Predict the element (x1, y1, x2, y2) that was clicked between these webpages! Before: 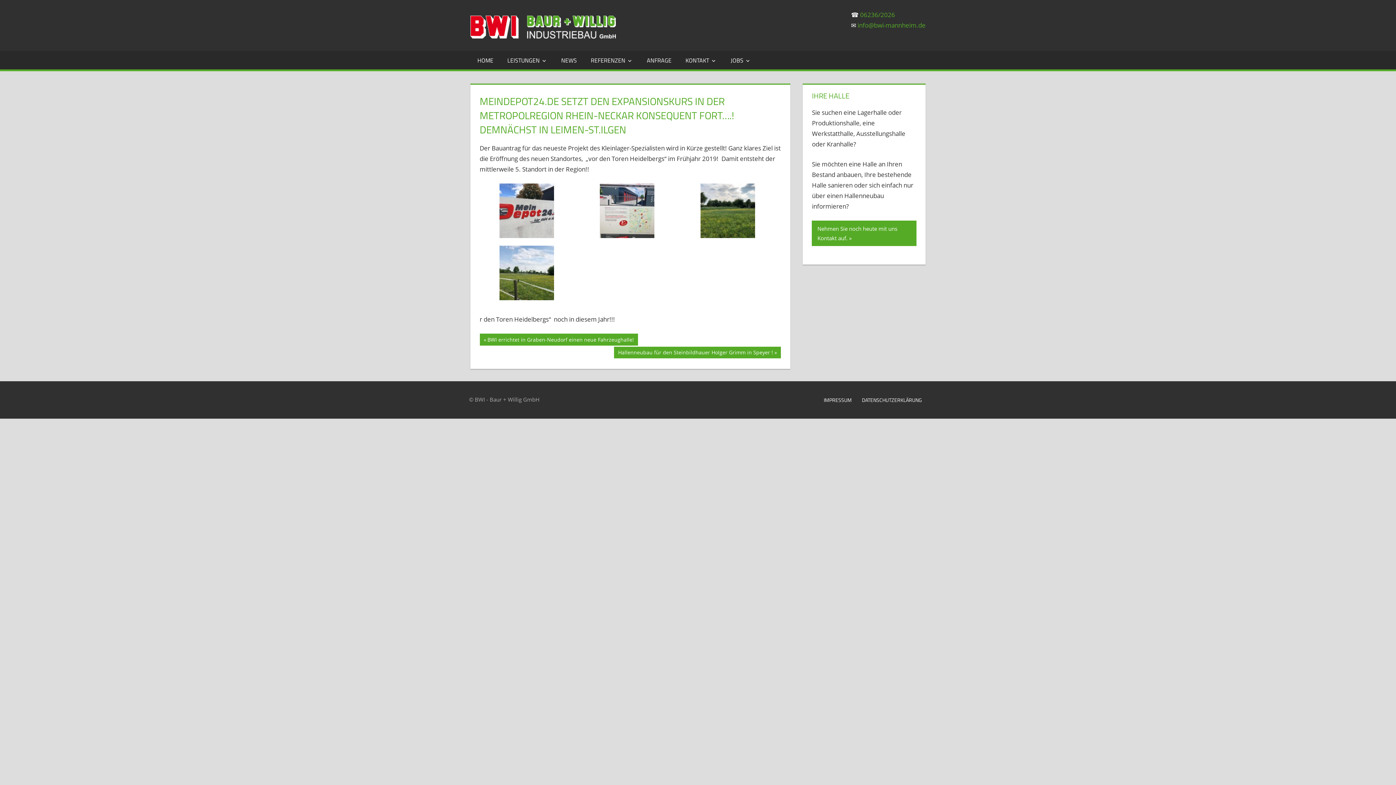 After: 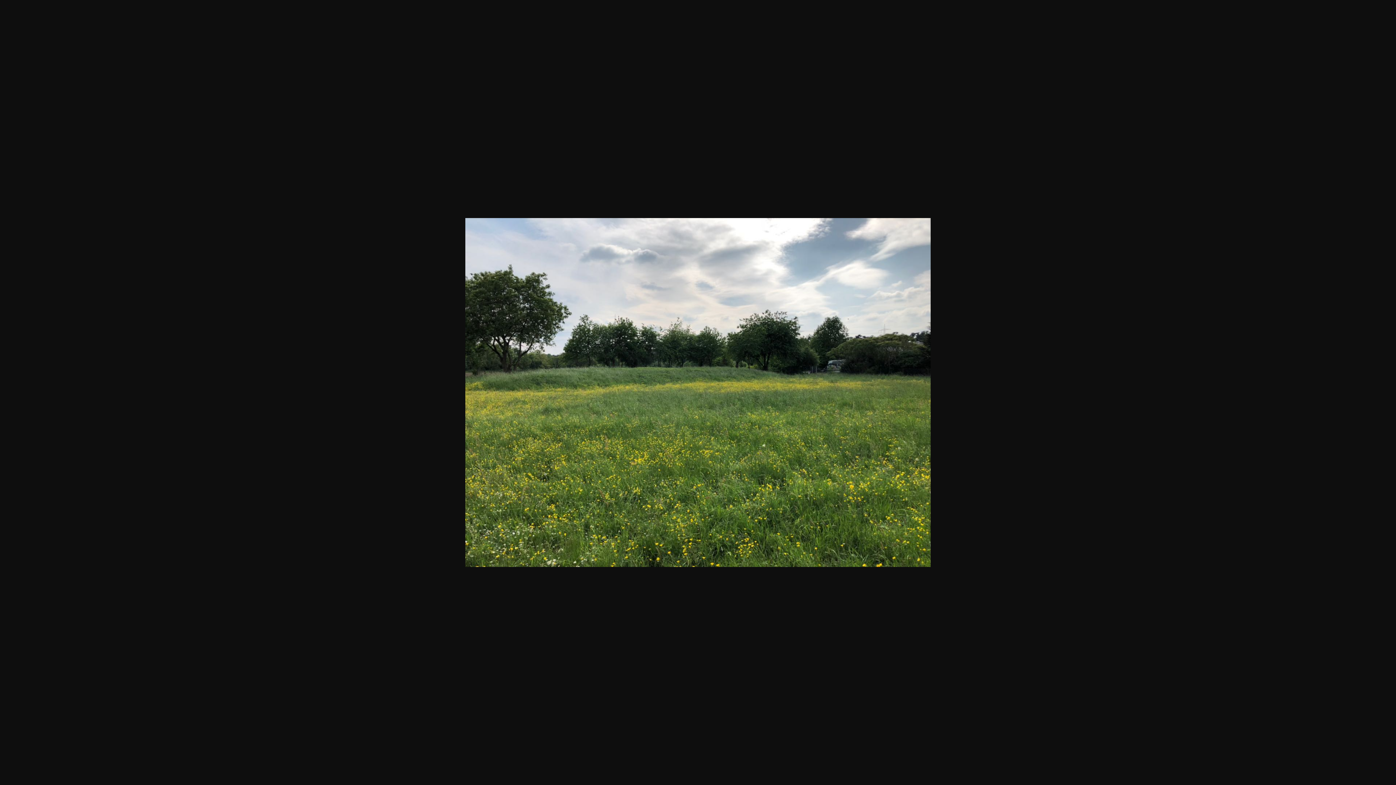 Action: bbox: (700, 231, 755, 240)